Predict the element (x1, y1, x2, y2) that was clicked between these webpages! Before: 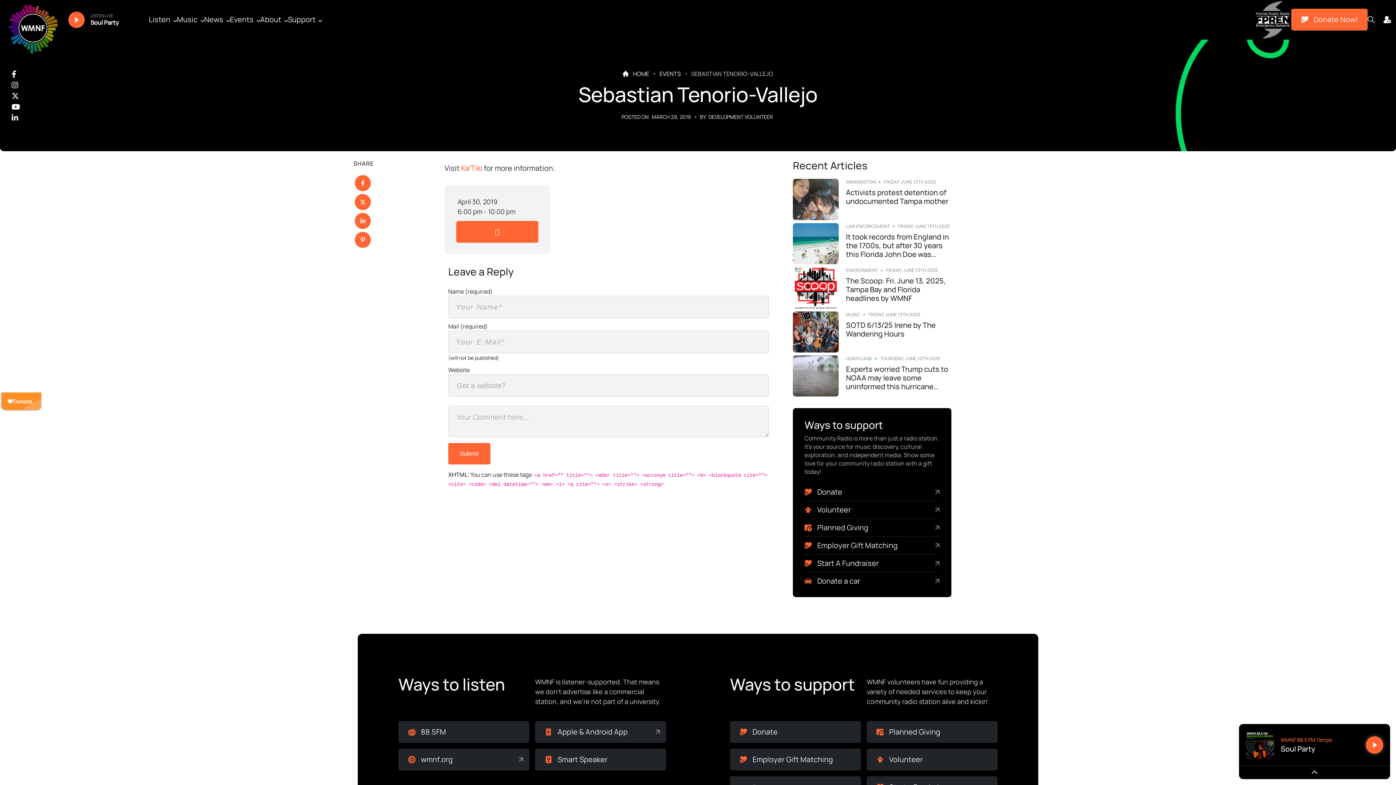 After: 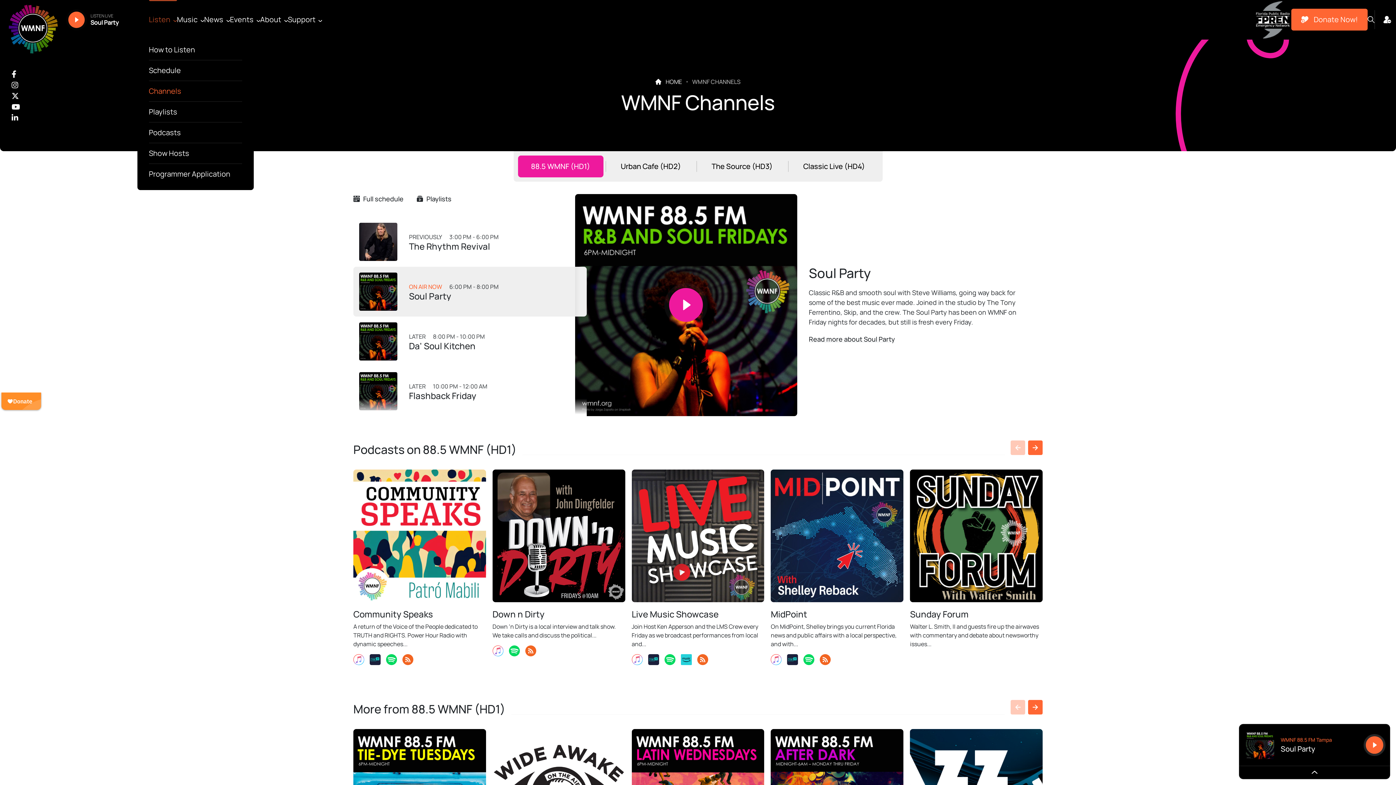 Action: label: Listen bbox: (148, 0, 176, 39)